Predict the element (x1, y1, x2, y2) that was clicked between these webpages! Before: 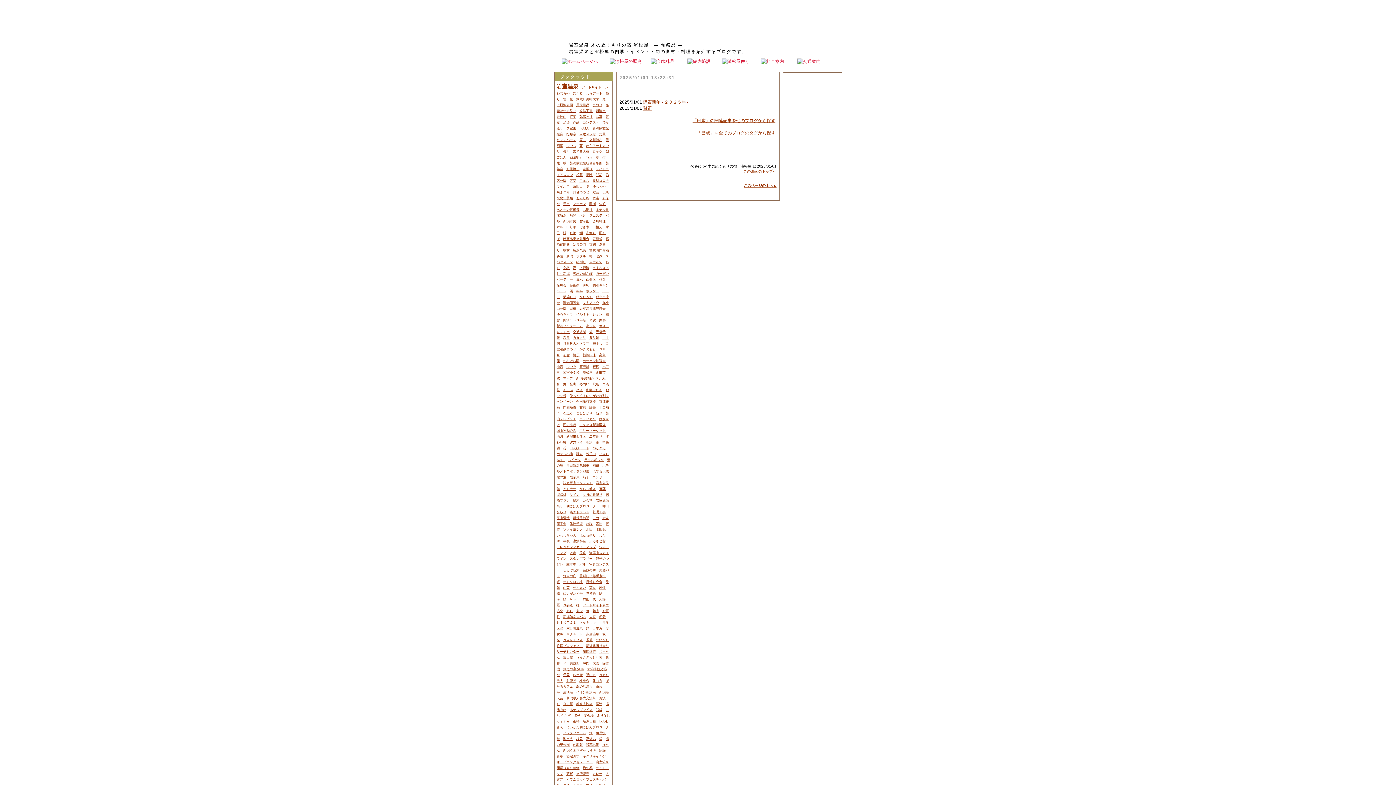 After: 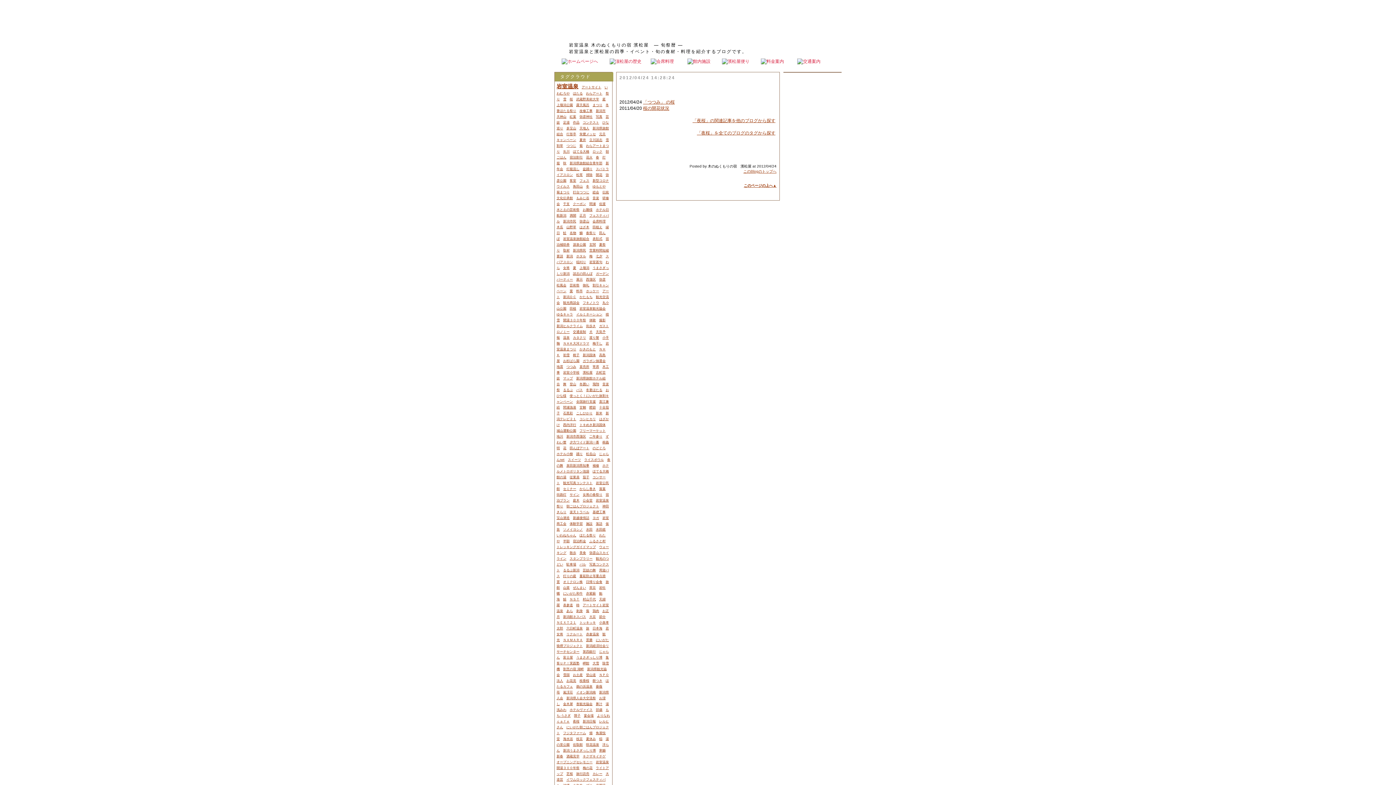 Action: bbox: (573, 718, 579, 724) label: 夜桜